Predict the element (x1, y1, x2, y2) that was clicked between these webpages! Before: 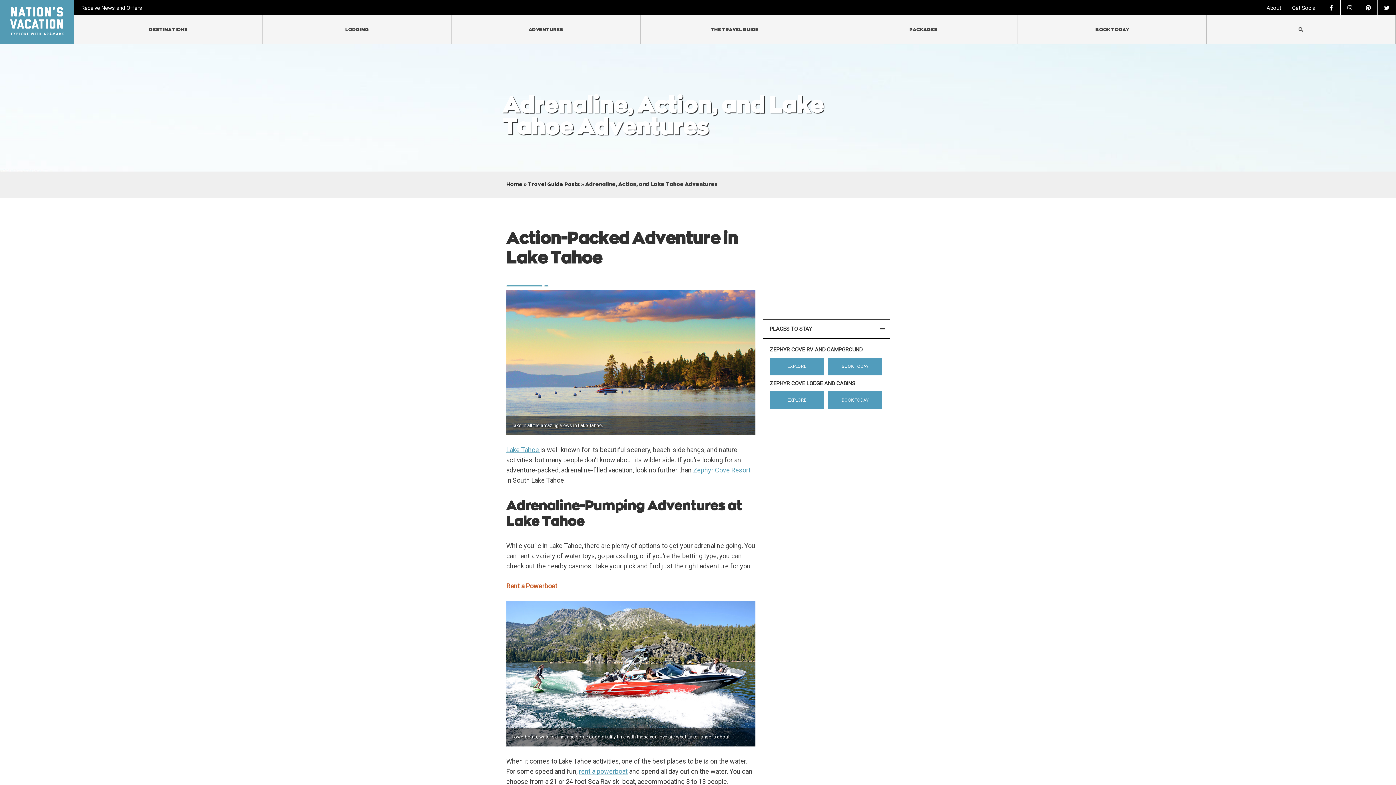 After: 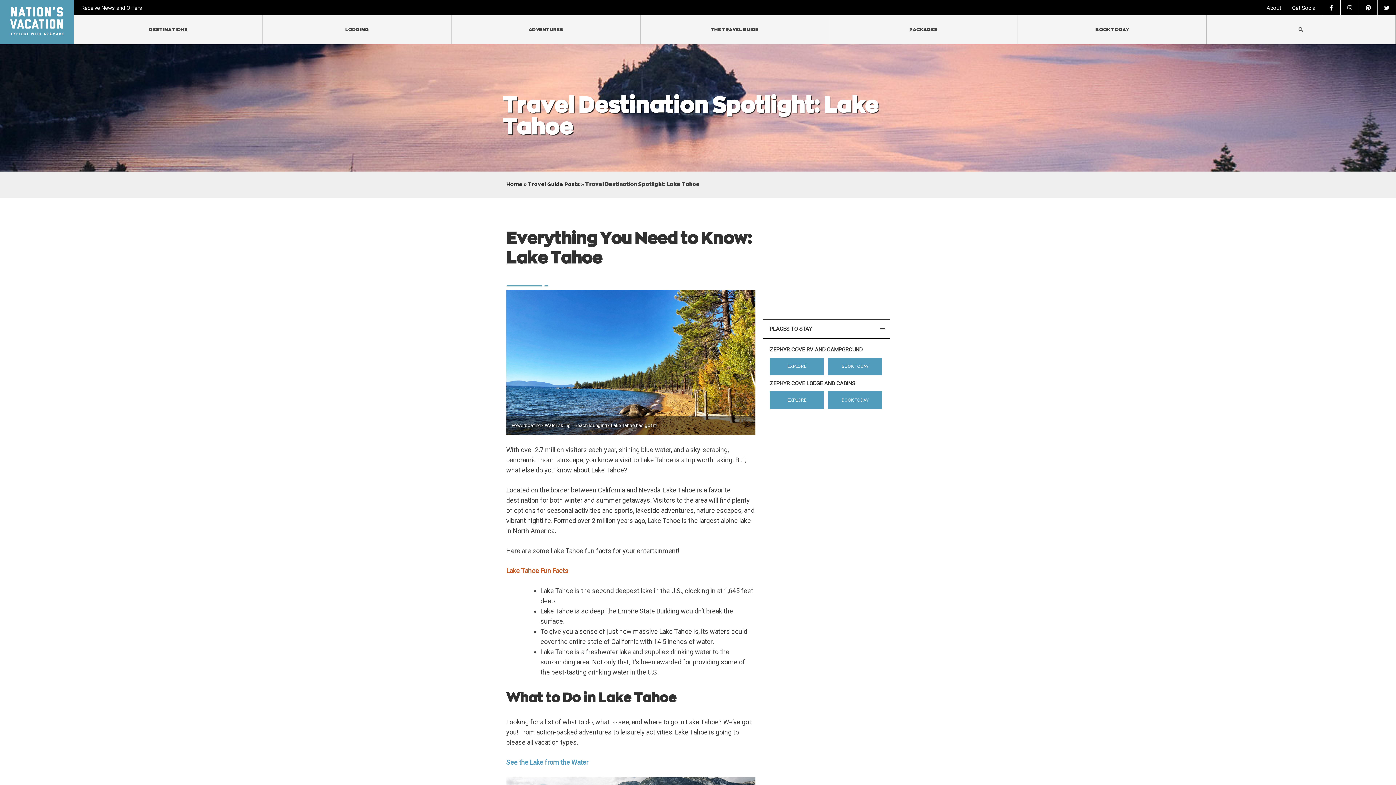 Action: bbox: (506, 446, 540, 453) label: Lake Tahoe 